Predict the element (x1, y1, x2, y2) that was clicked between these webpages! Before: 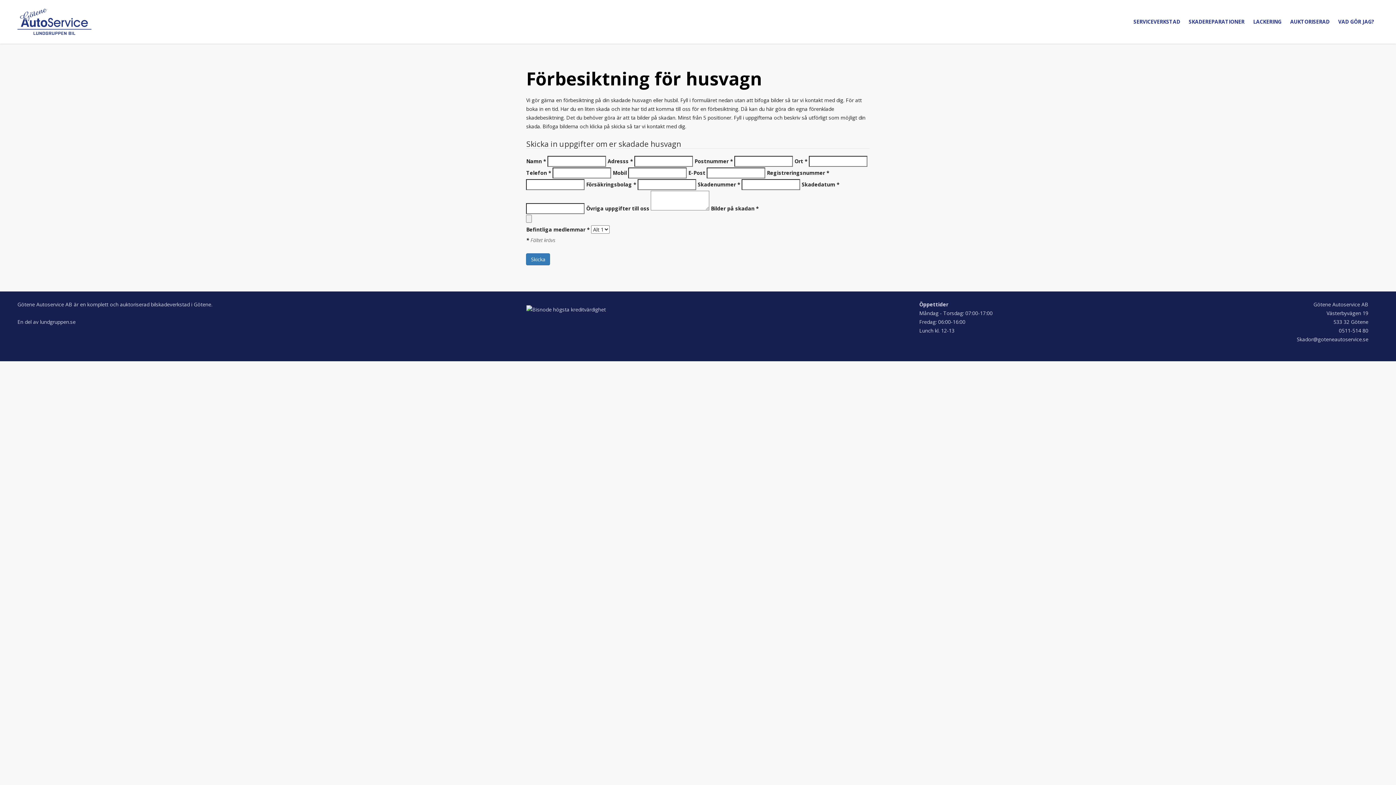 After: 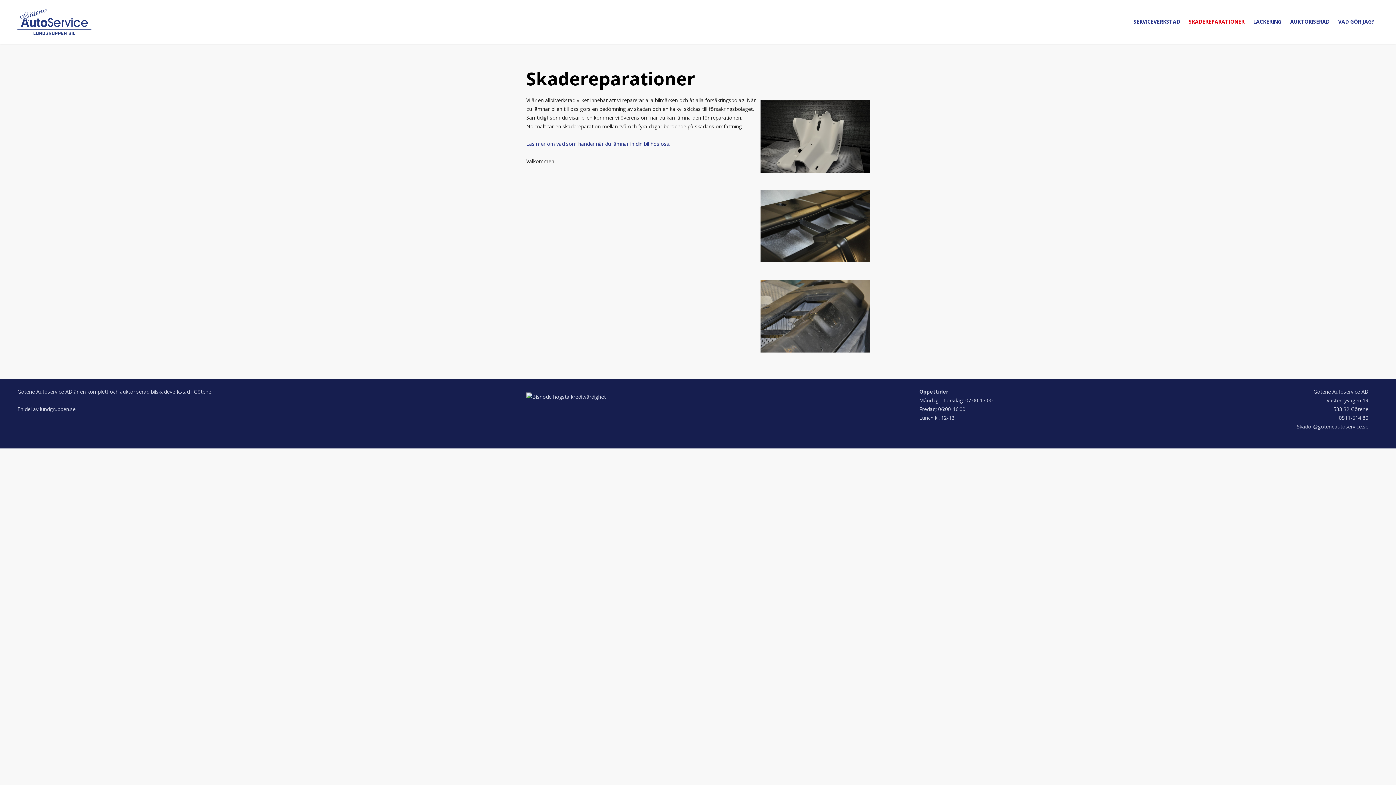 Action: bbox: (1184, 8, 1249, 34) label: SKADEREPARATIONER